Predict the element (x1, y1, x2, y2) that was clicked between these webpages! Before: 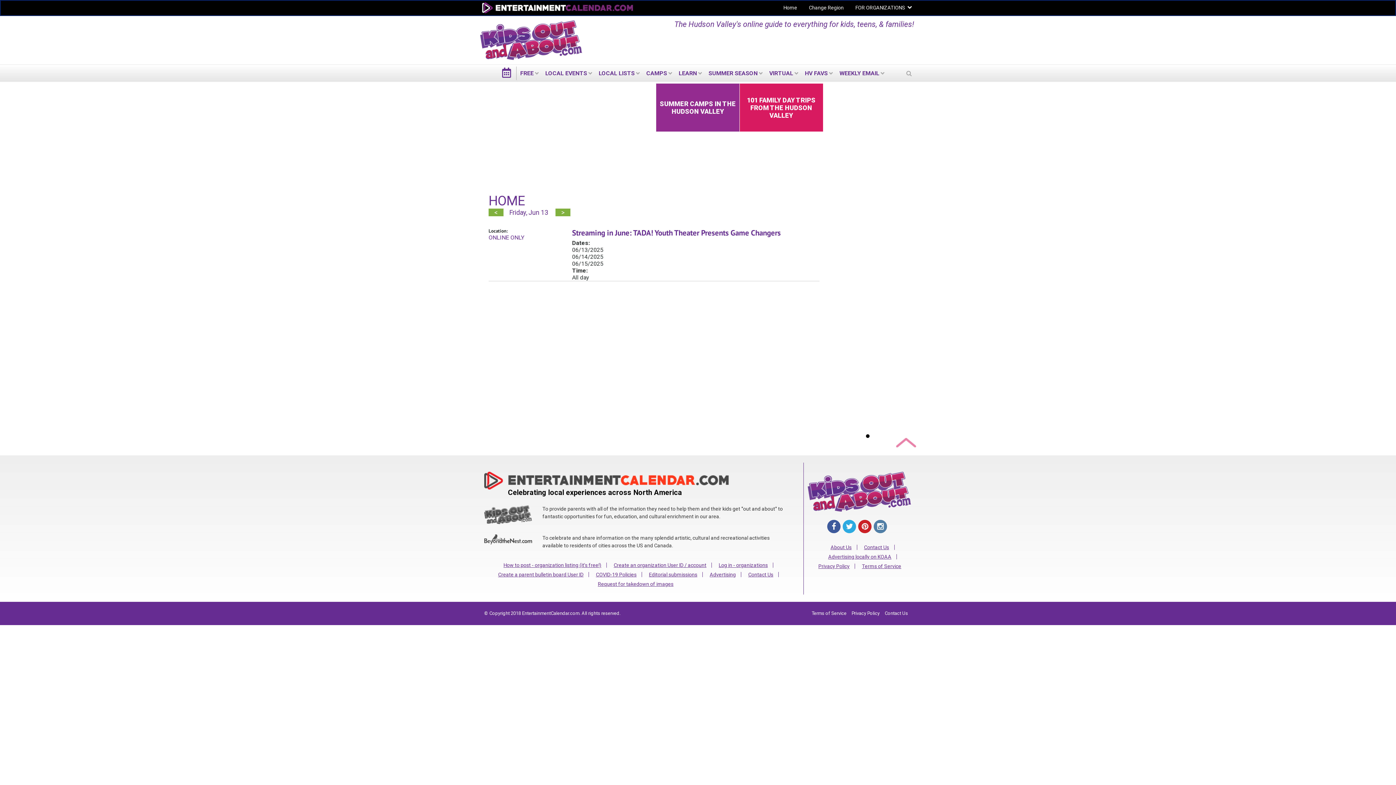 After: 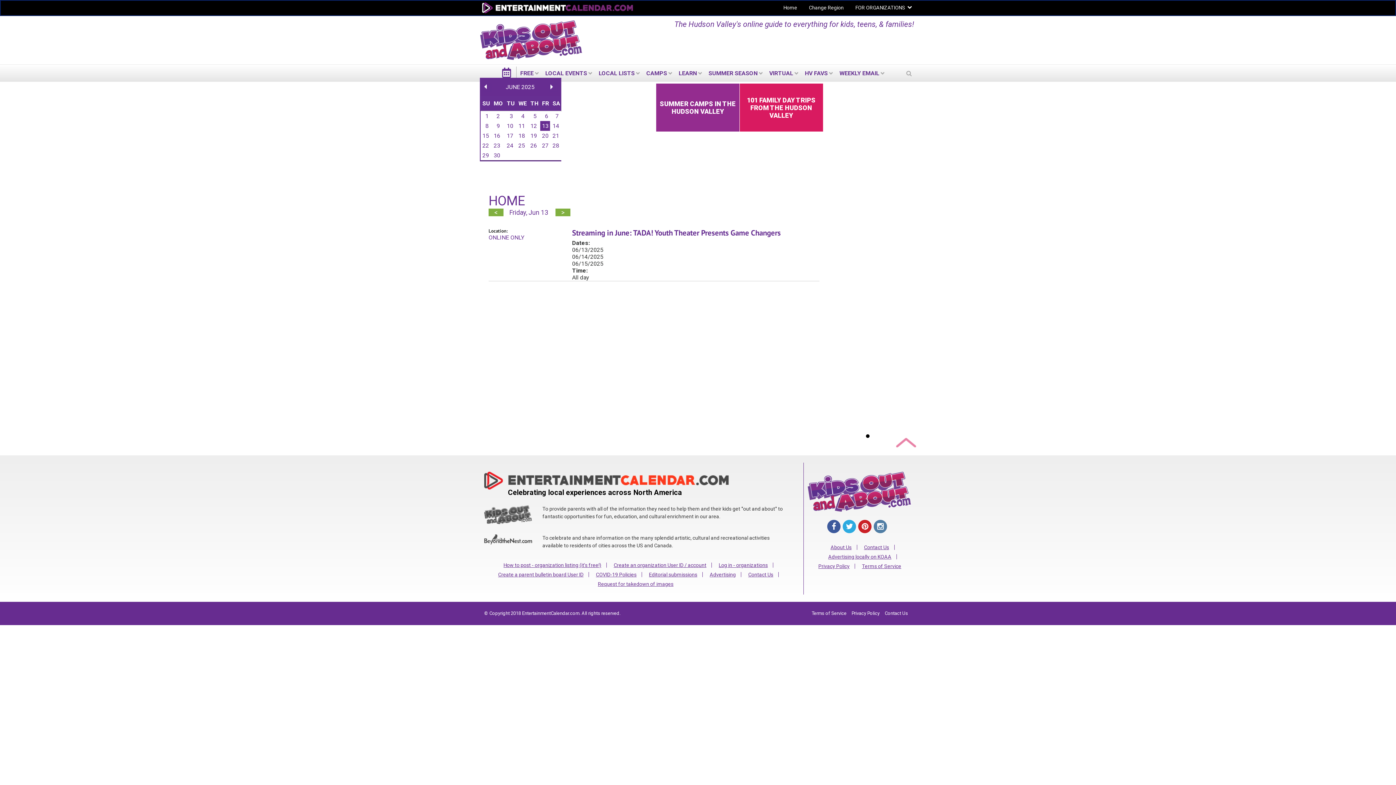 Action: bbox: (501, 67, 511, 77)